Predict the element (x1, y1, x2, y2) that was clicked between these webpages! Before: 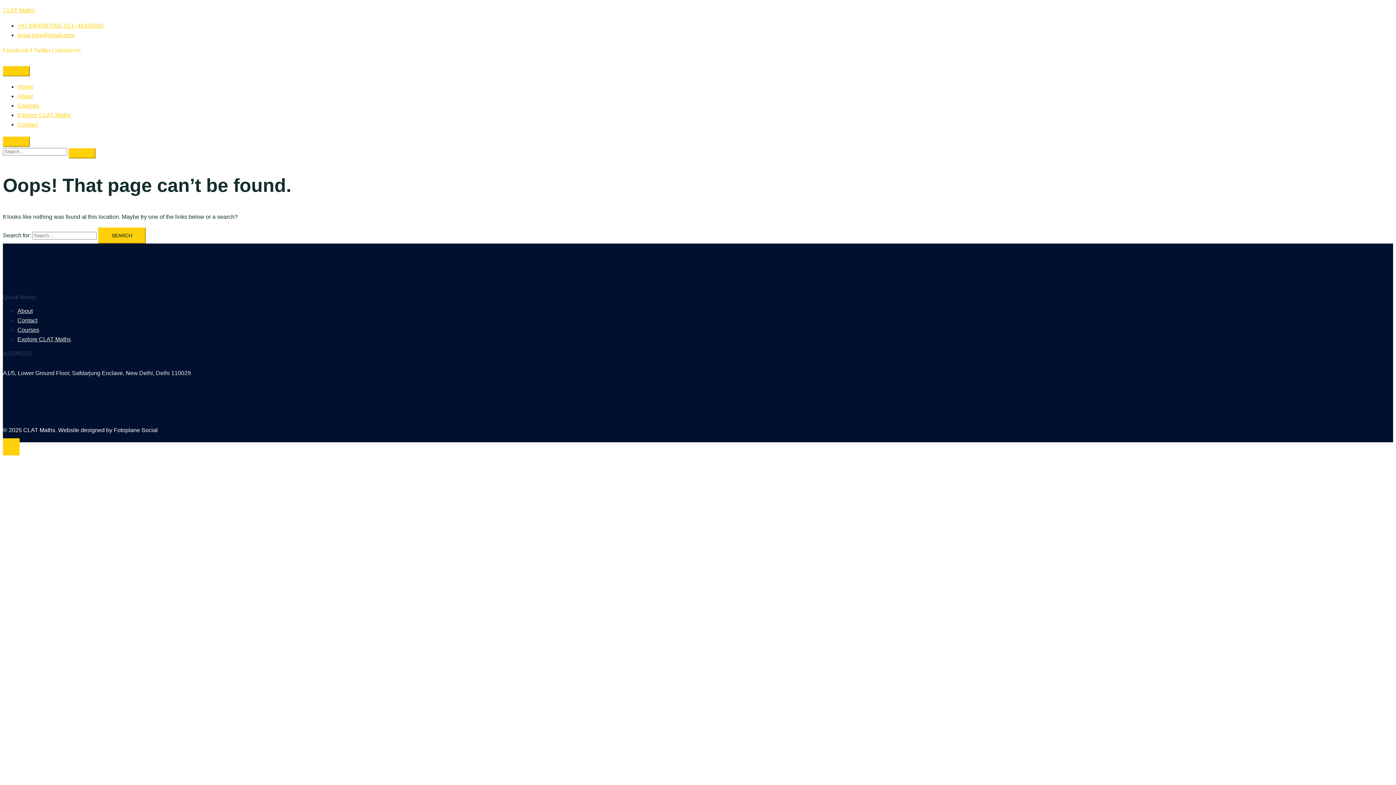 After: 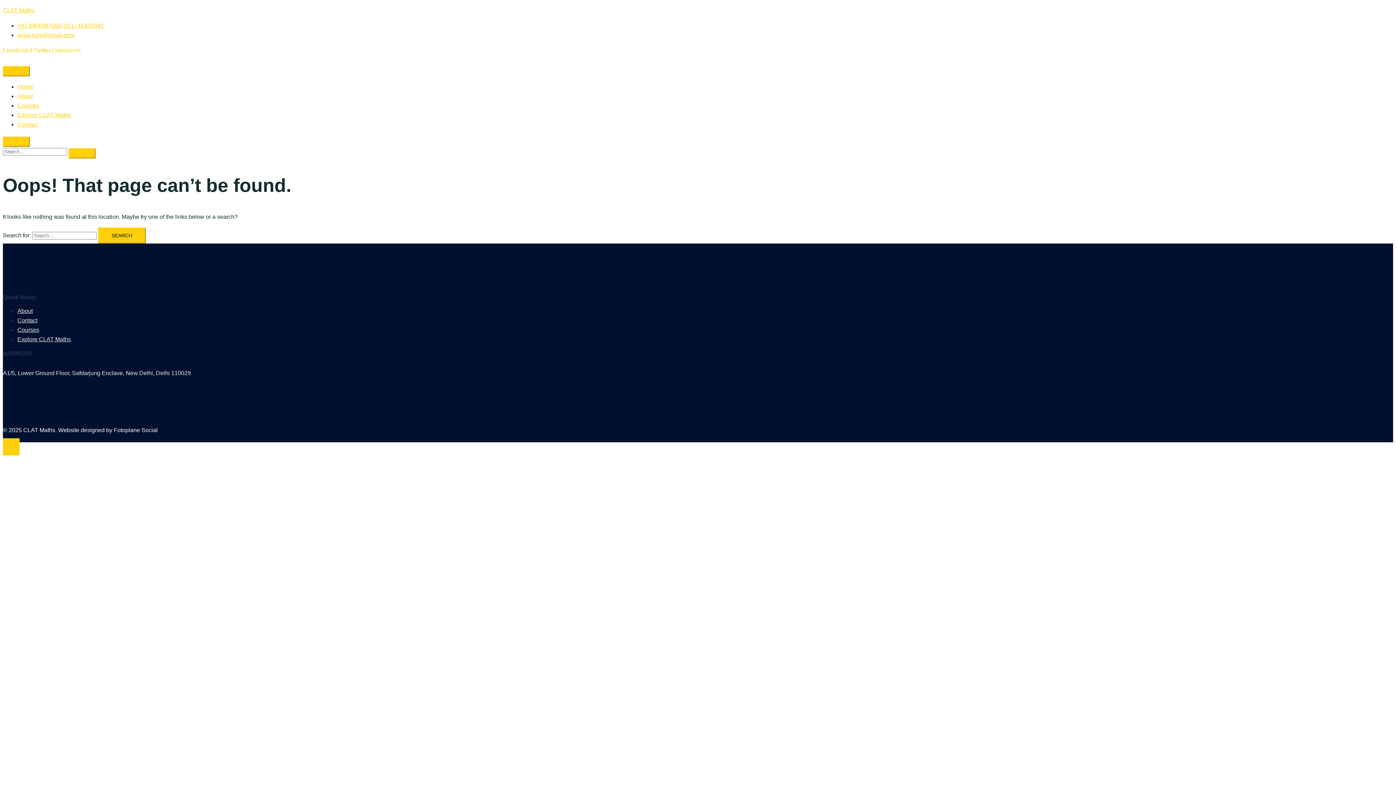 Action: label: Twitter  bbox: (33, 47, 52, 53)